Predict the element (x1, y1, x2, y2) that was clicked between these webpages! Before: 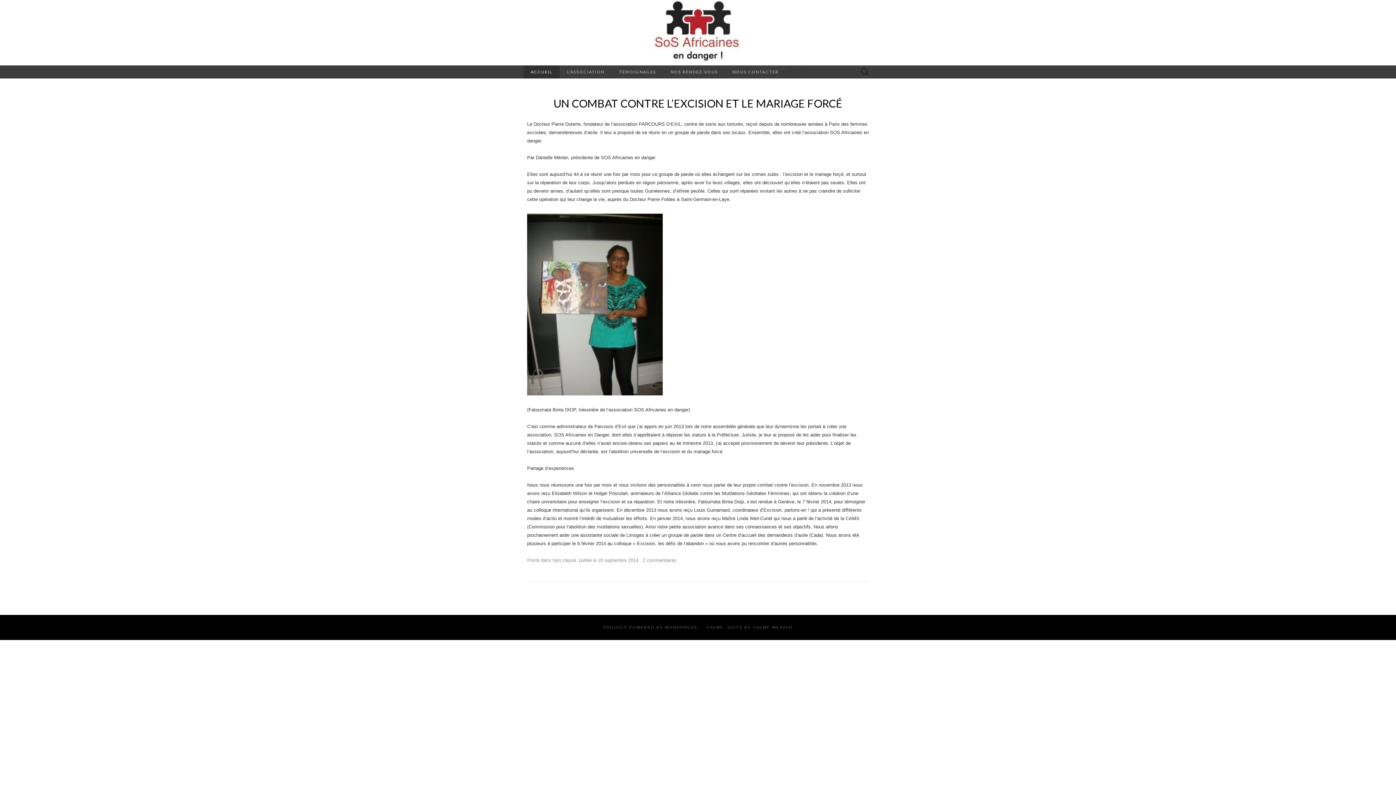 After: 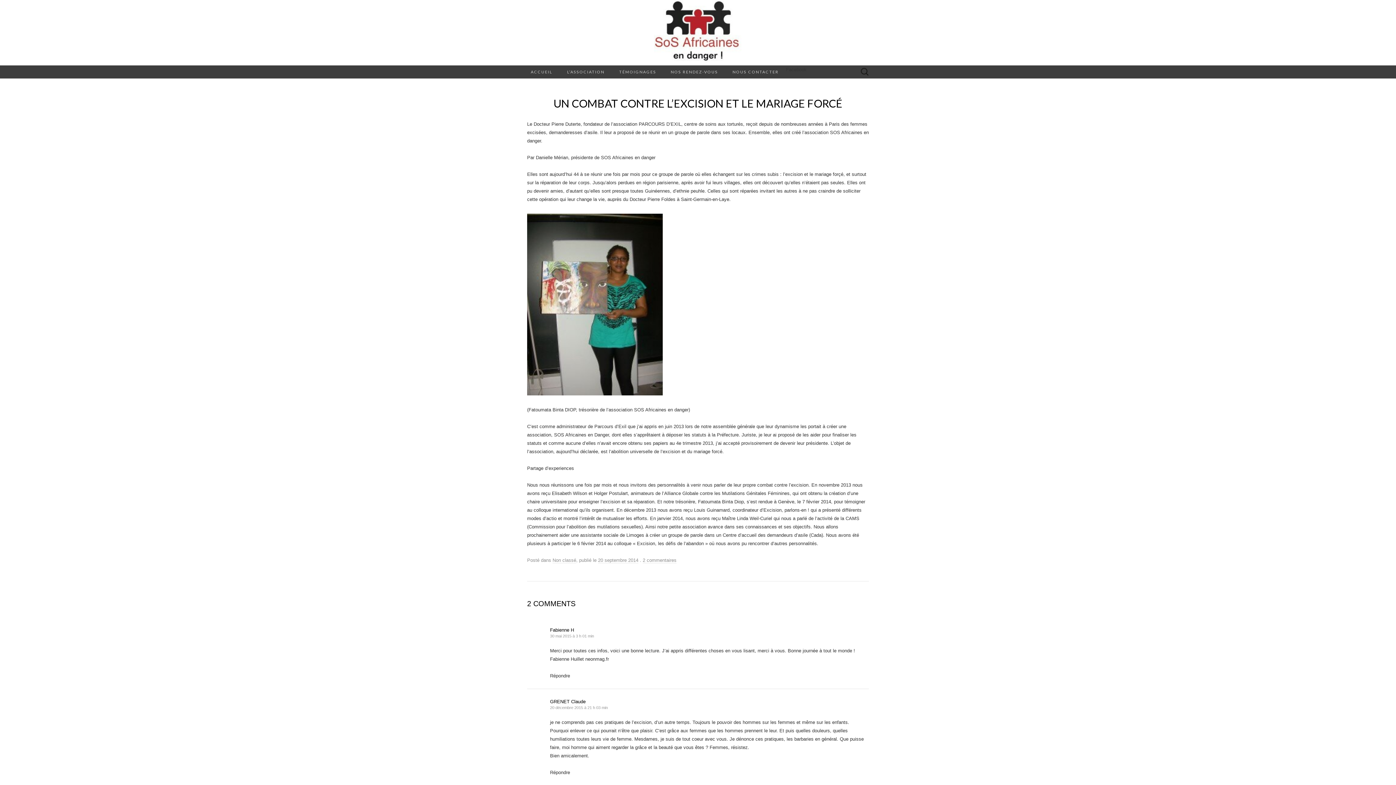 Action: bbox: (553, 96, 842, 109) label: UN COMBAT CONTRE L’EXCISION ET LE MARIAGE FORCÉ